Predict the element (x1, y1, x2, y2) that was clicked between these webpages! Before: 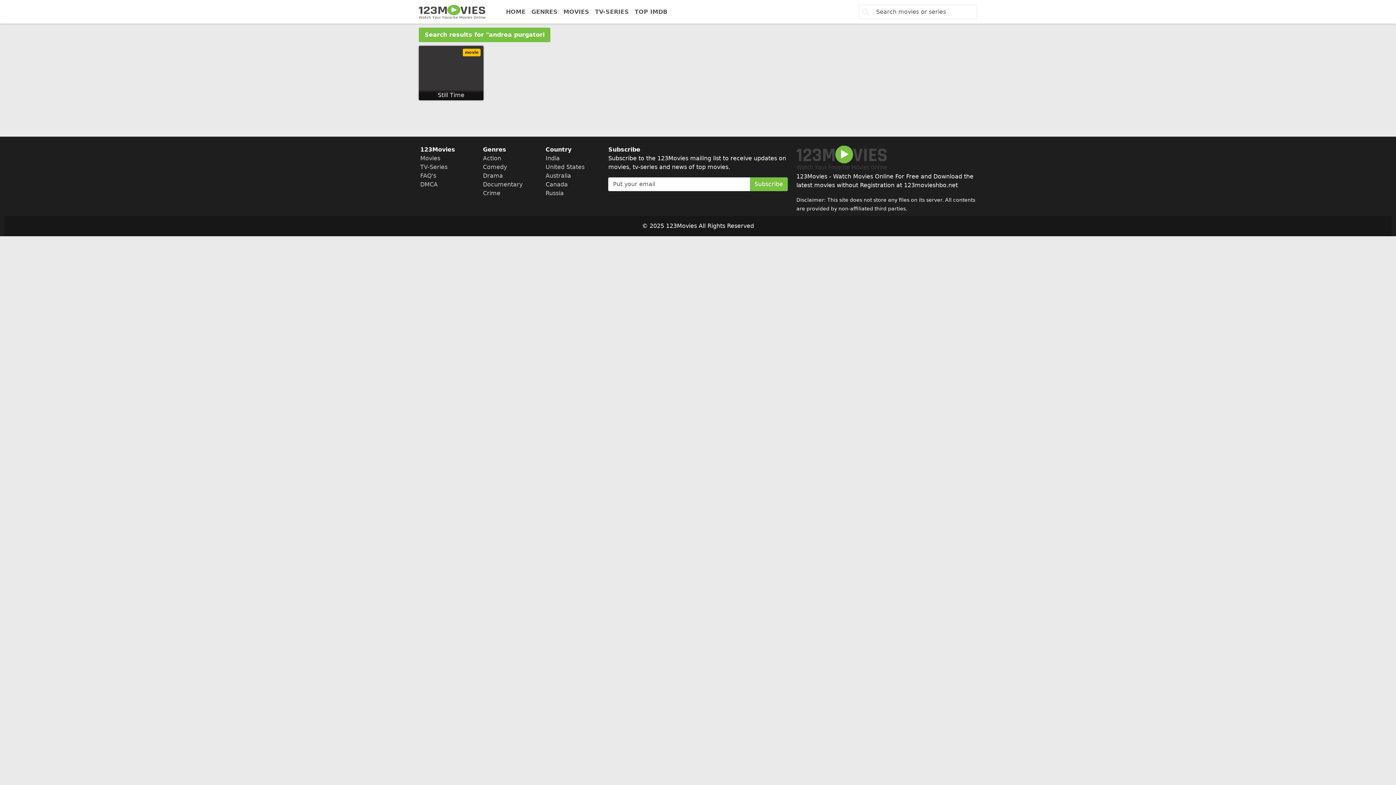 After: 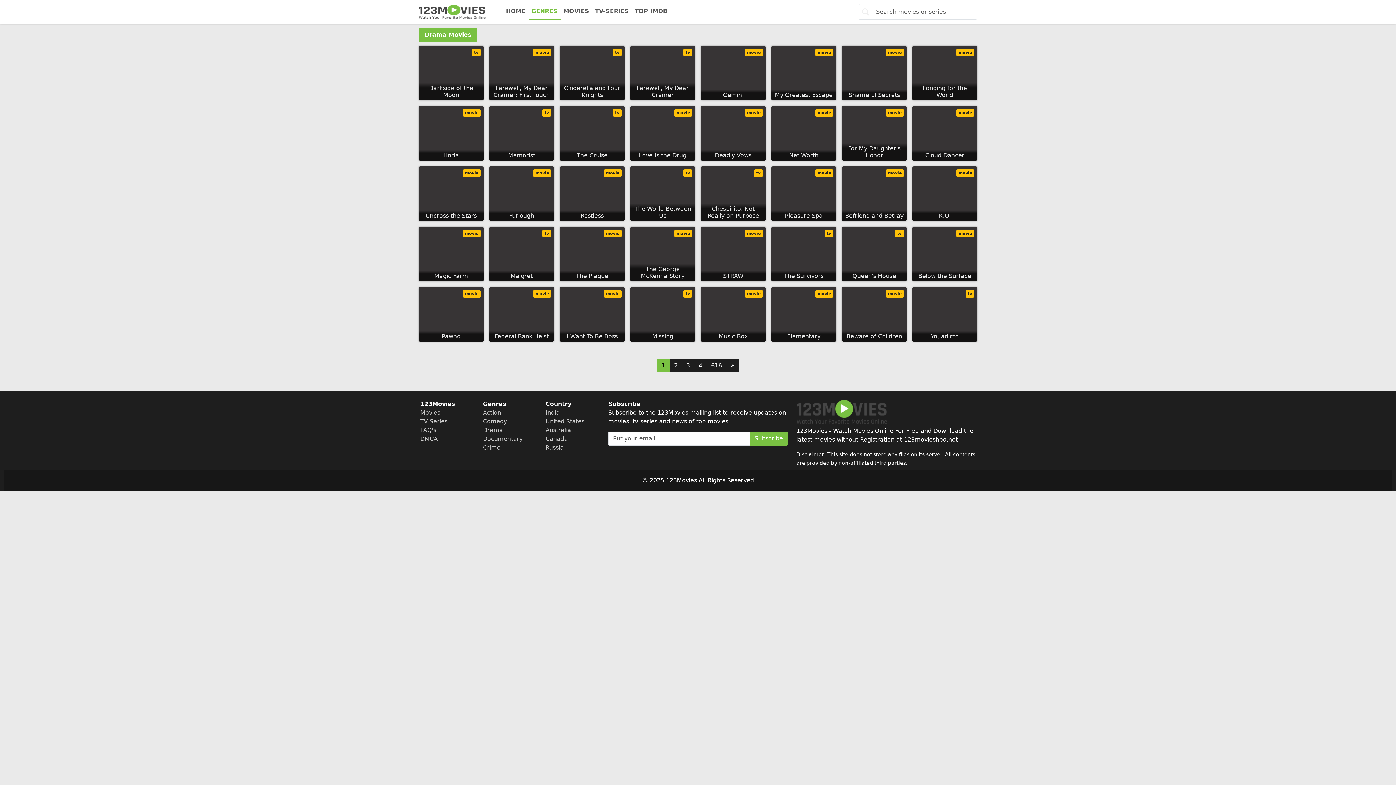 Action: bbox: (483, 172, 503, 179) label: Drama